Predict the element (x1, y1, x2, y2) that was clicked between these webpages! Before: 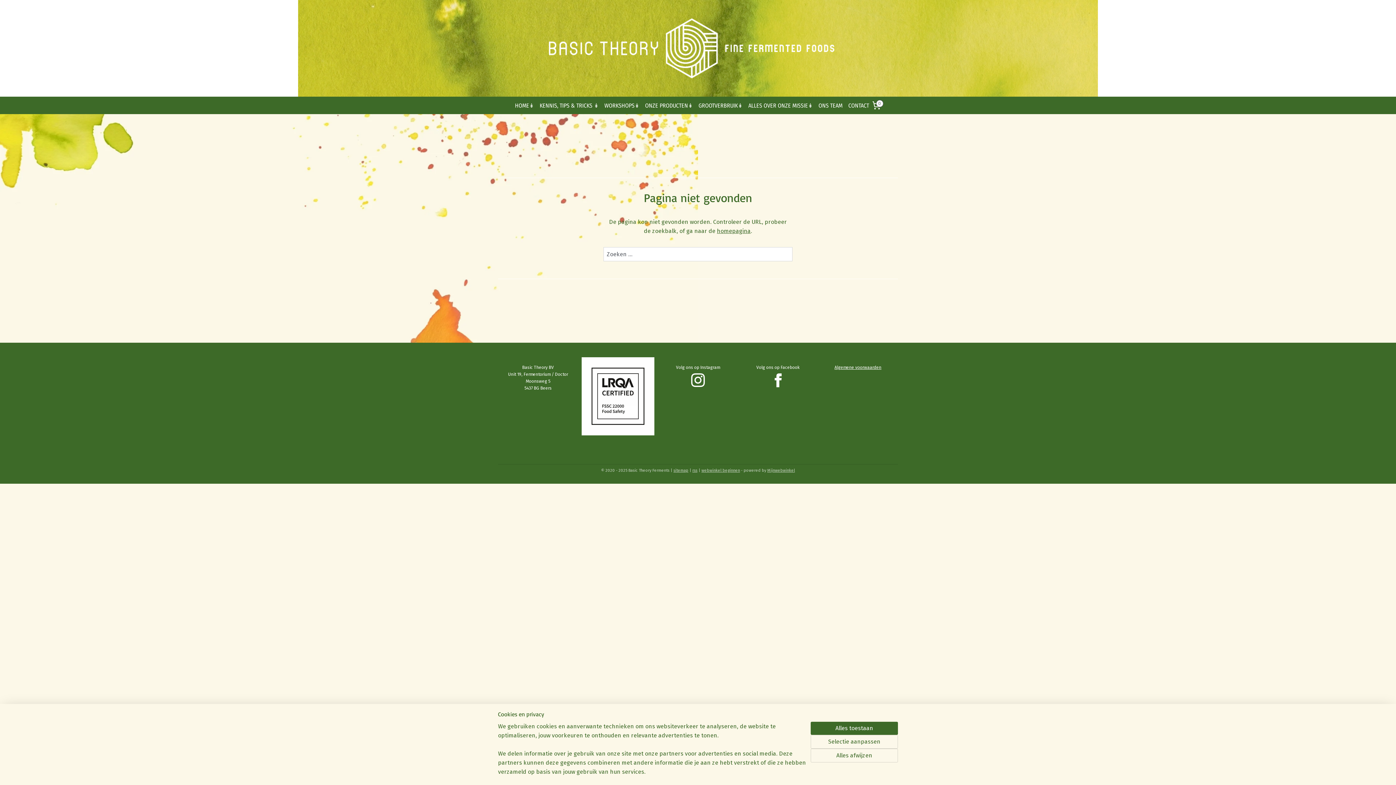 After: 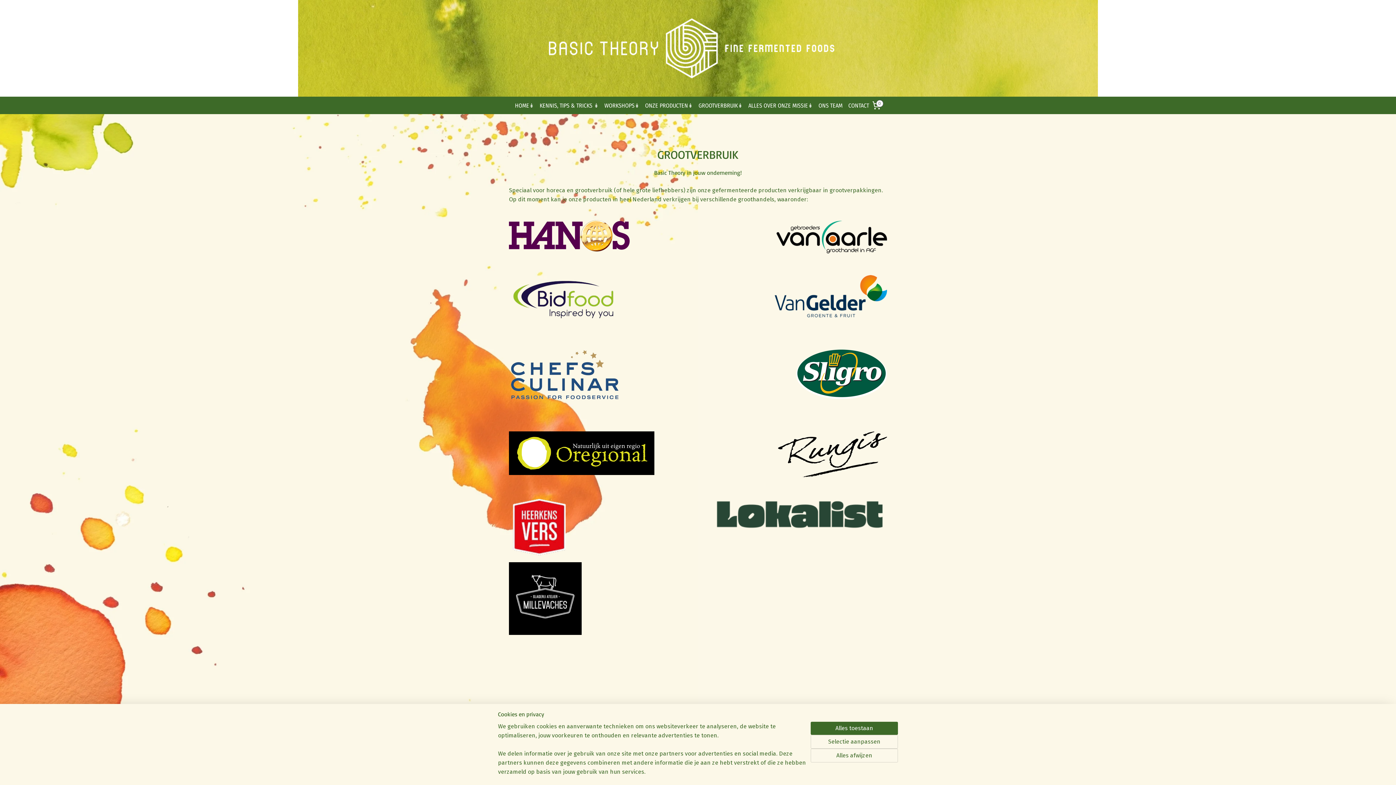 Action: bbox: (695, 96, 745, 114) label: GROOTVERBRUIK↡